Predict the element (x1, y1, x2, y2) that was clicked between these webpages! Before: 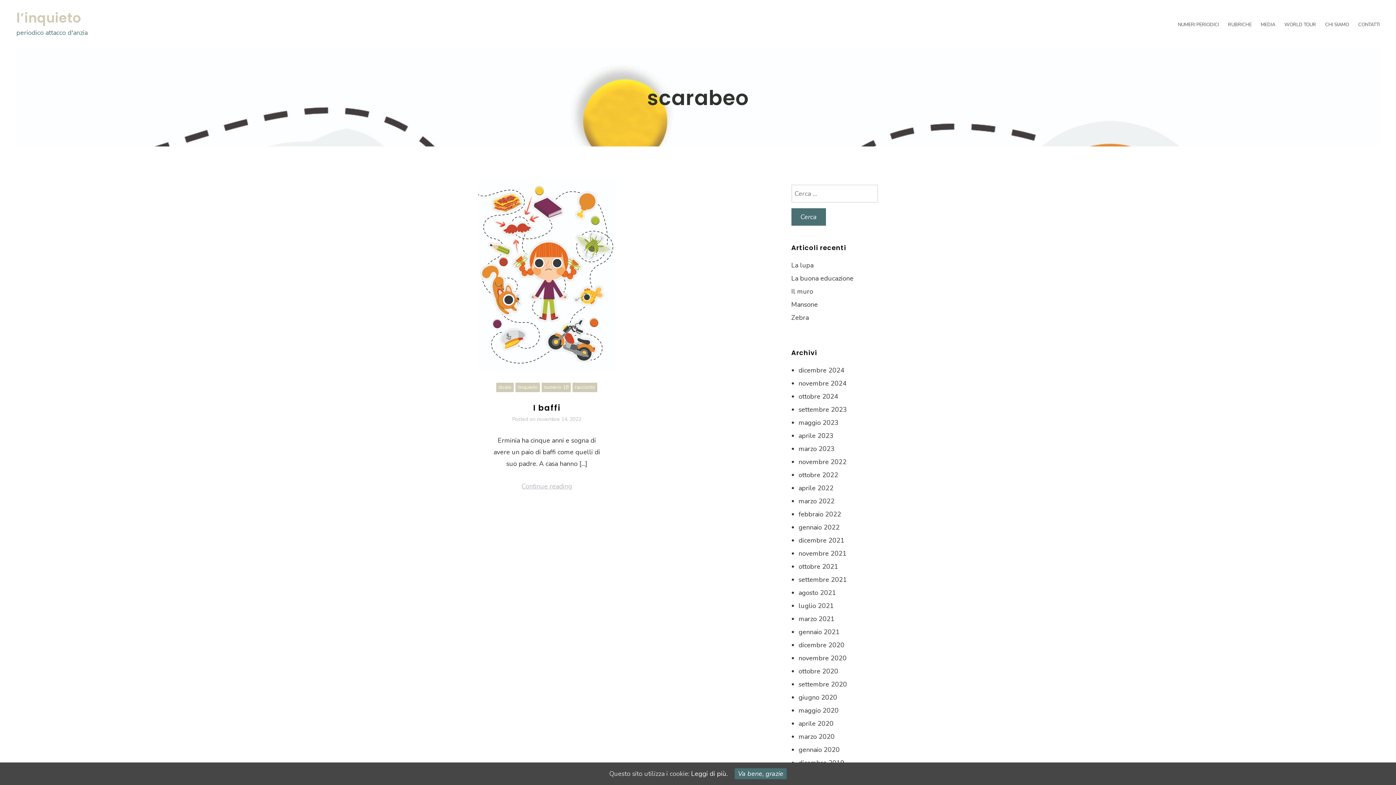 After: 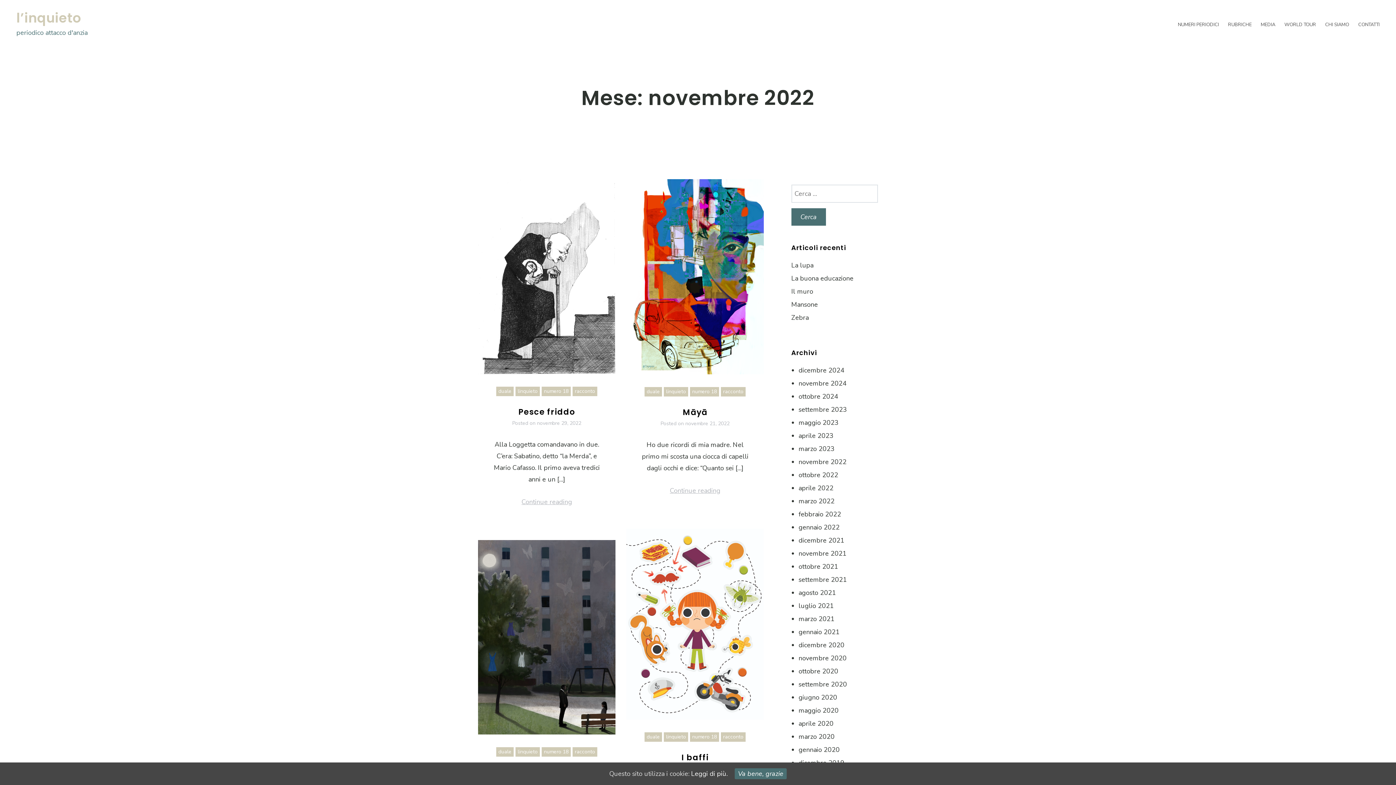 Action: label: novembre 2022 bbox: (798, 457, 846, 466)